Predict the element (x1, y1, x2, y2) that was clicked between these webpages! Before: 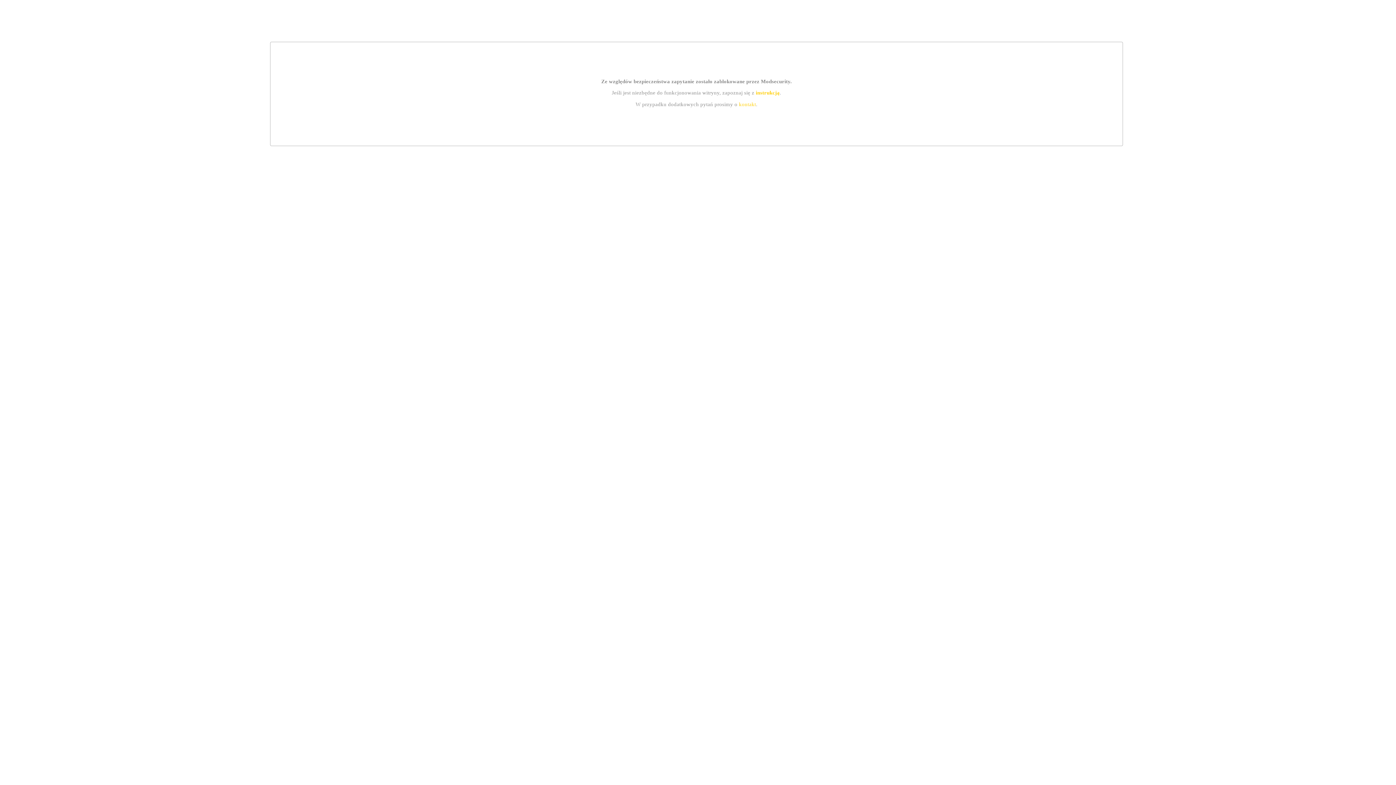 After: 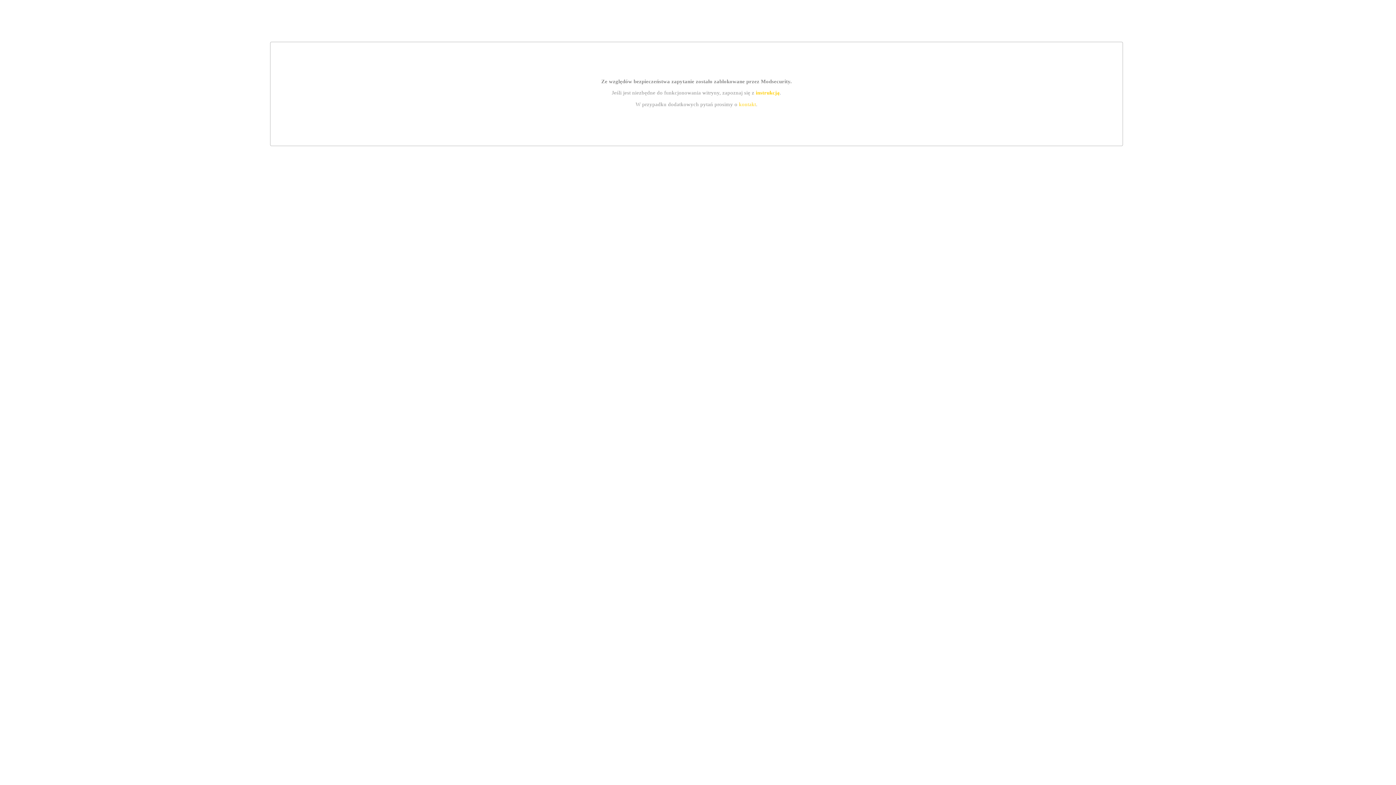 Action: label: instrukcją bbox: (755, 89, 779, 95)